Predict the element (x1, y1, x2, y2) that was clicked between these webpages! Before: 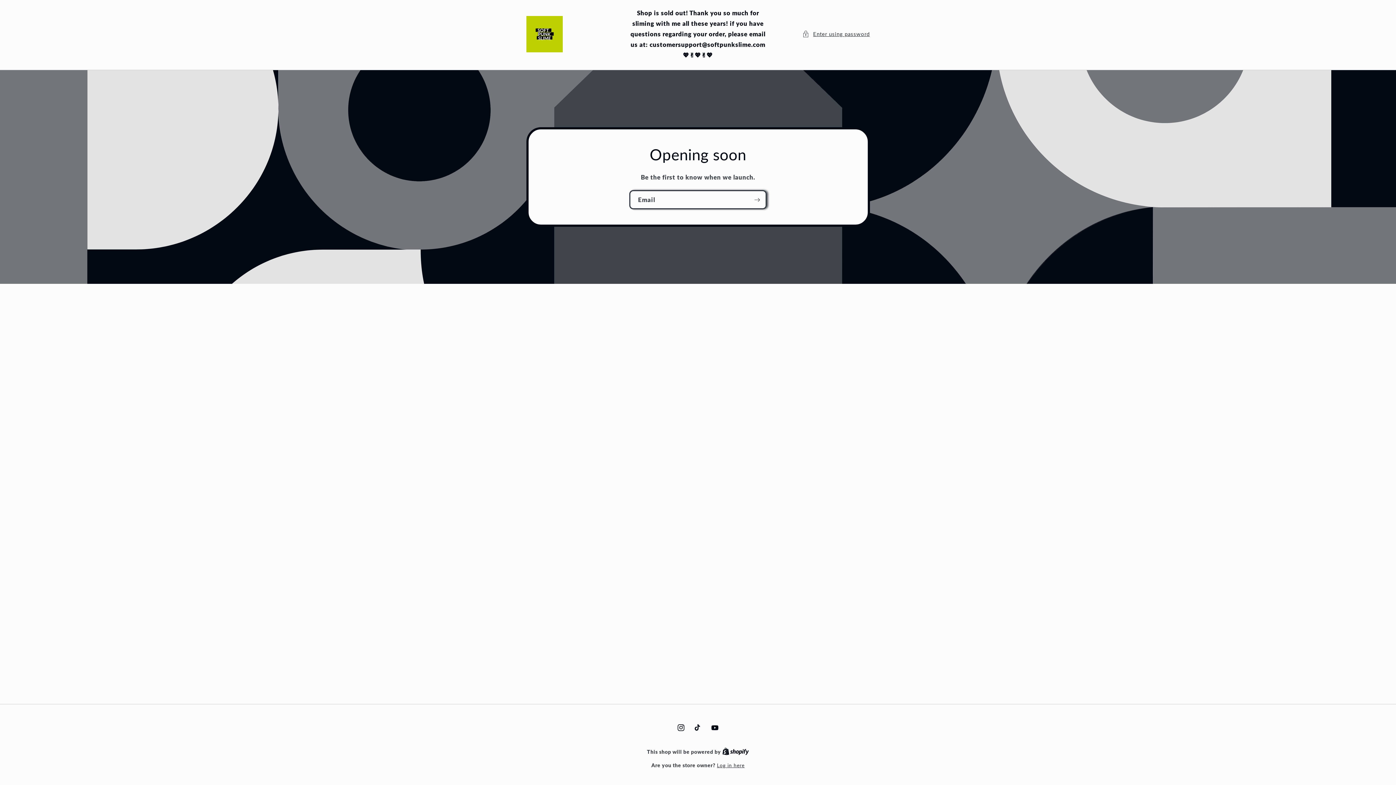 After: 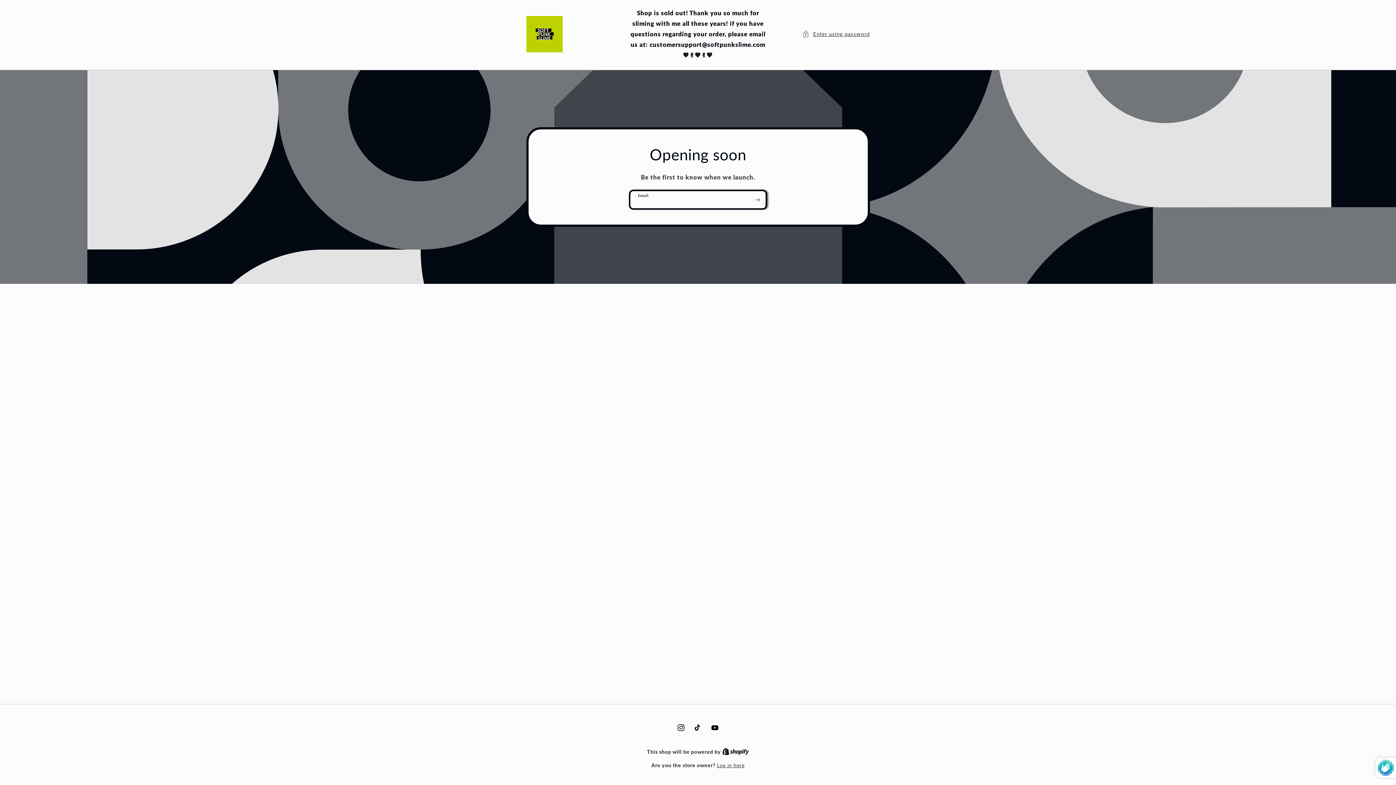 Action: label: Subscribe bbox: (749, 190, 765, 209)